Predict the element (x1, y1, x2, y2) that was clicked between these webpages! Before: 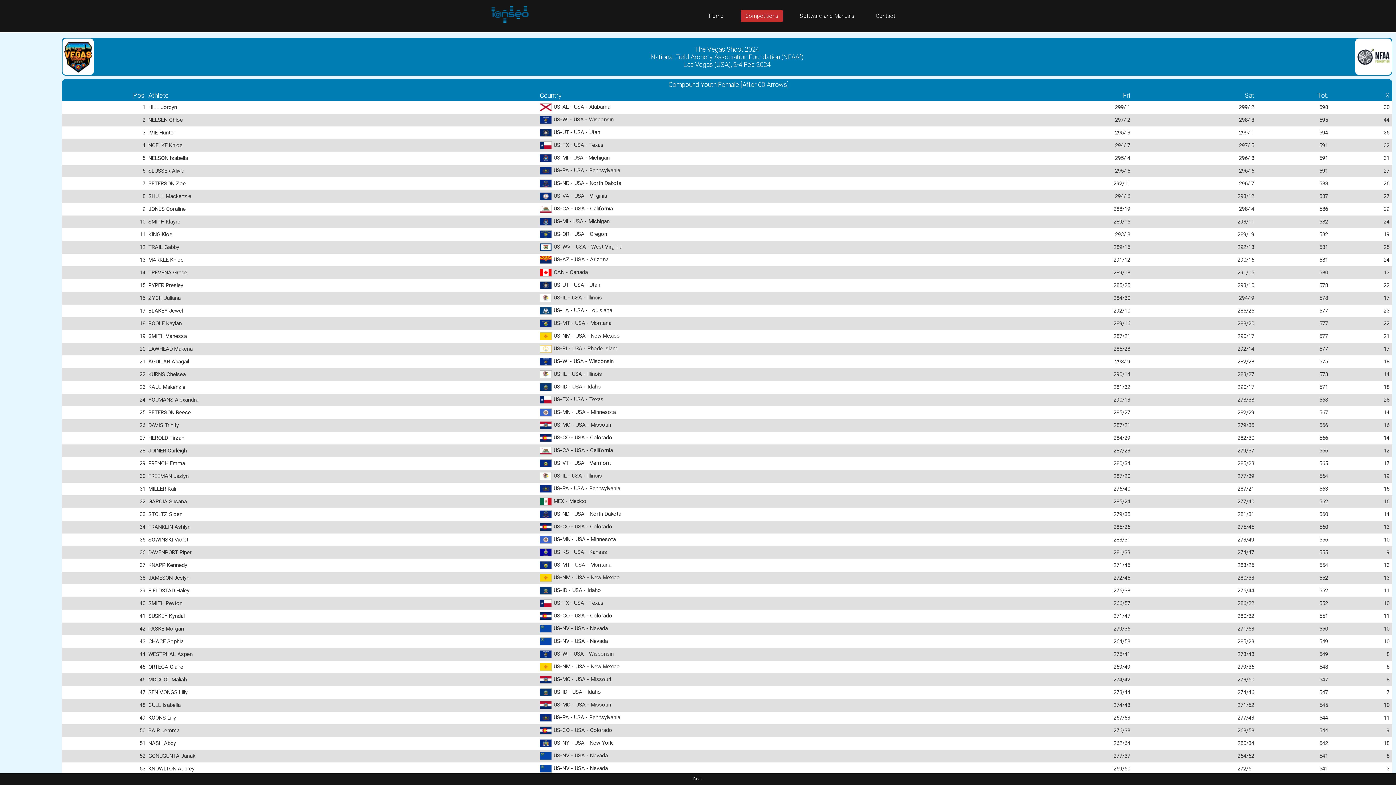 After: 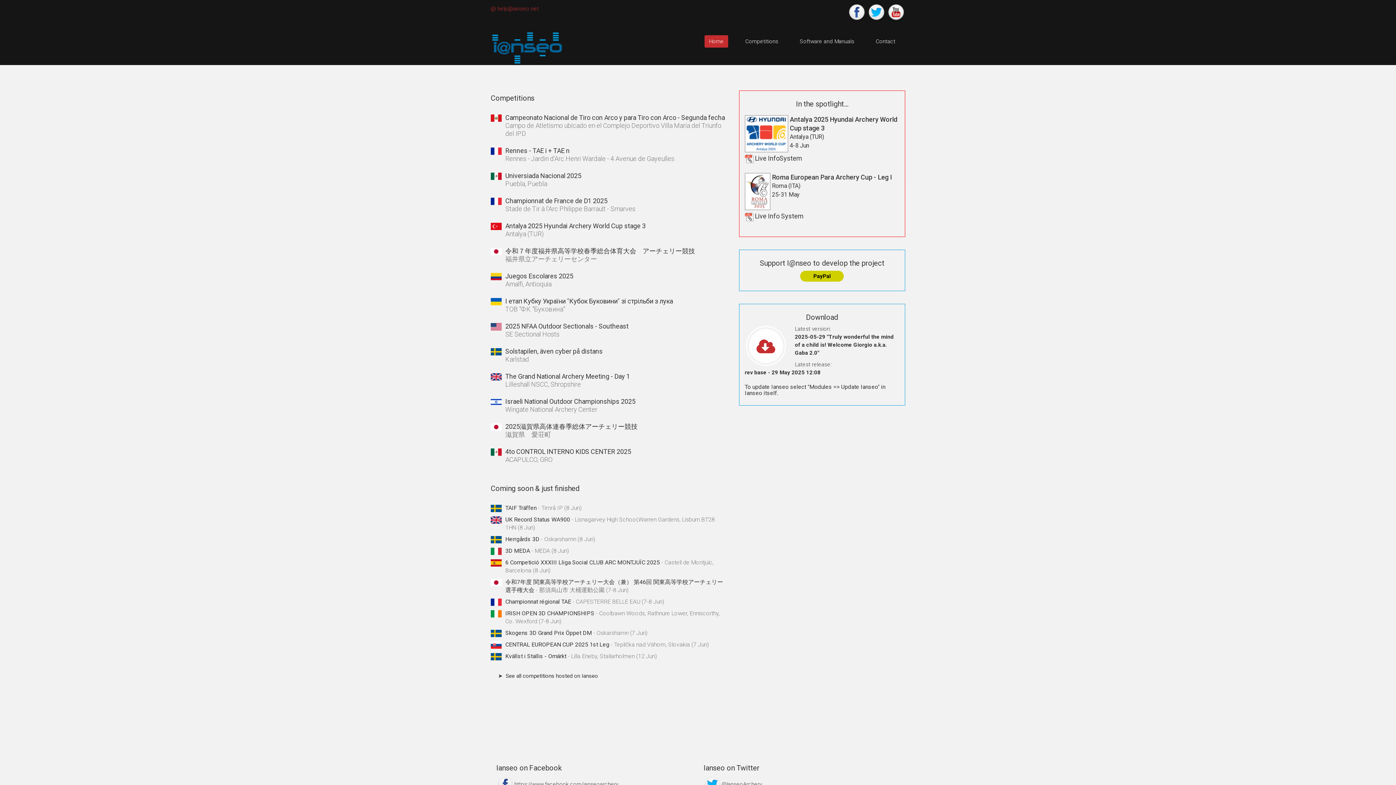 Action: bbox: (704, 9, 728, 22) label: Home